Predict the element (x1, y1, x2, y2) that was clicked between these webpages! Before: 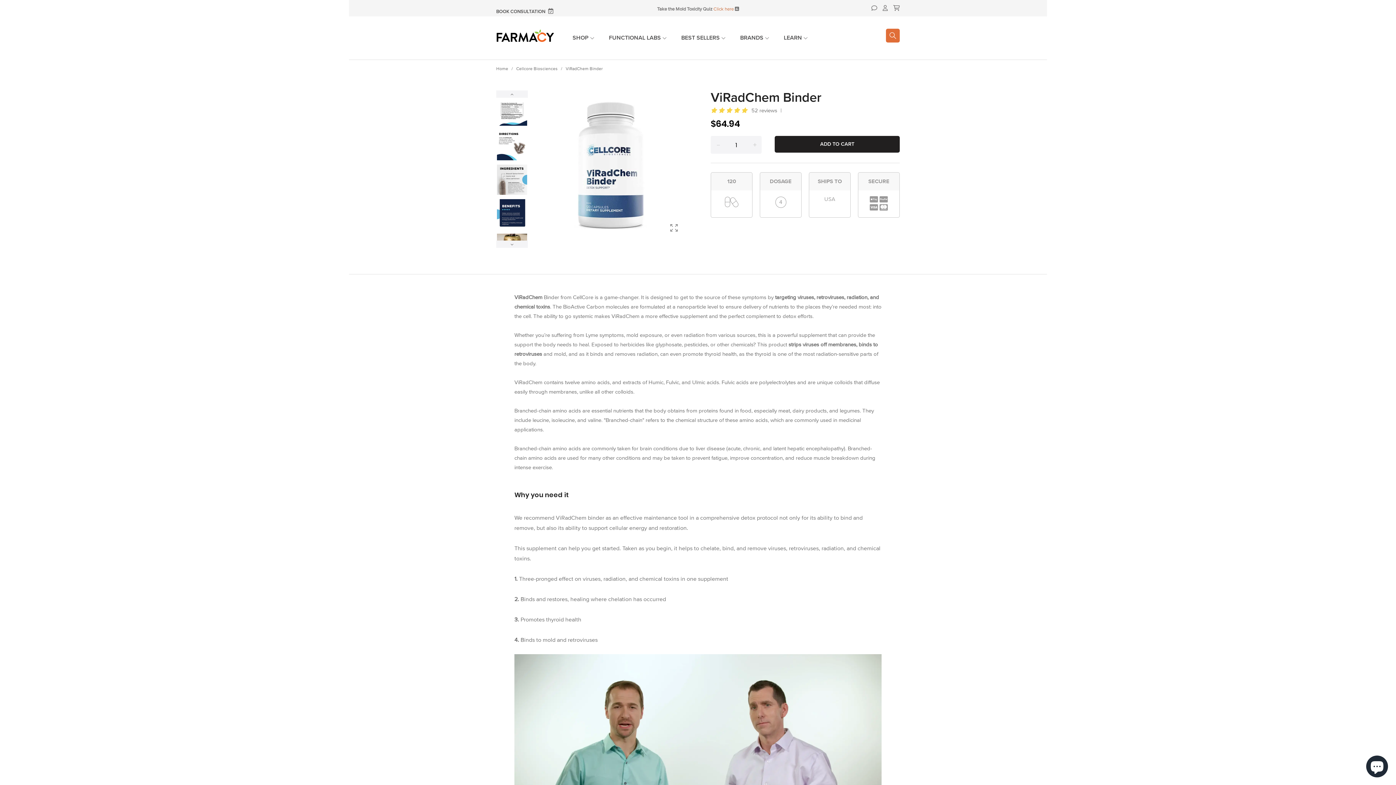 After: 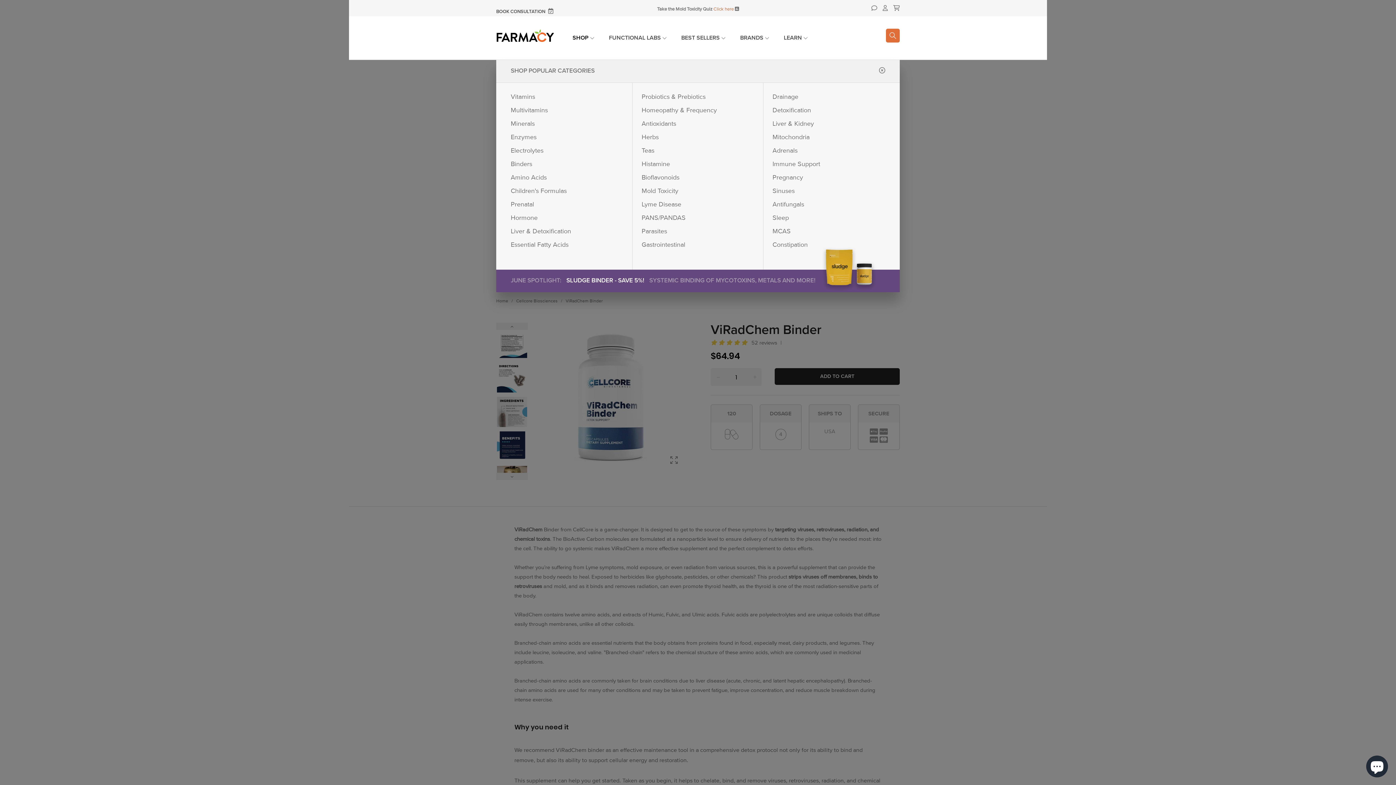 Action: bbox: (572, 34, 594, 40) label: SHOP 